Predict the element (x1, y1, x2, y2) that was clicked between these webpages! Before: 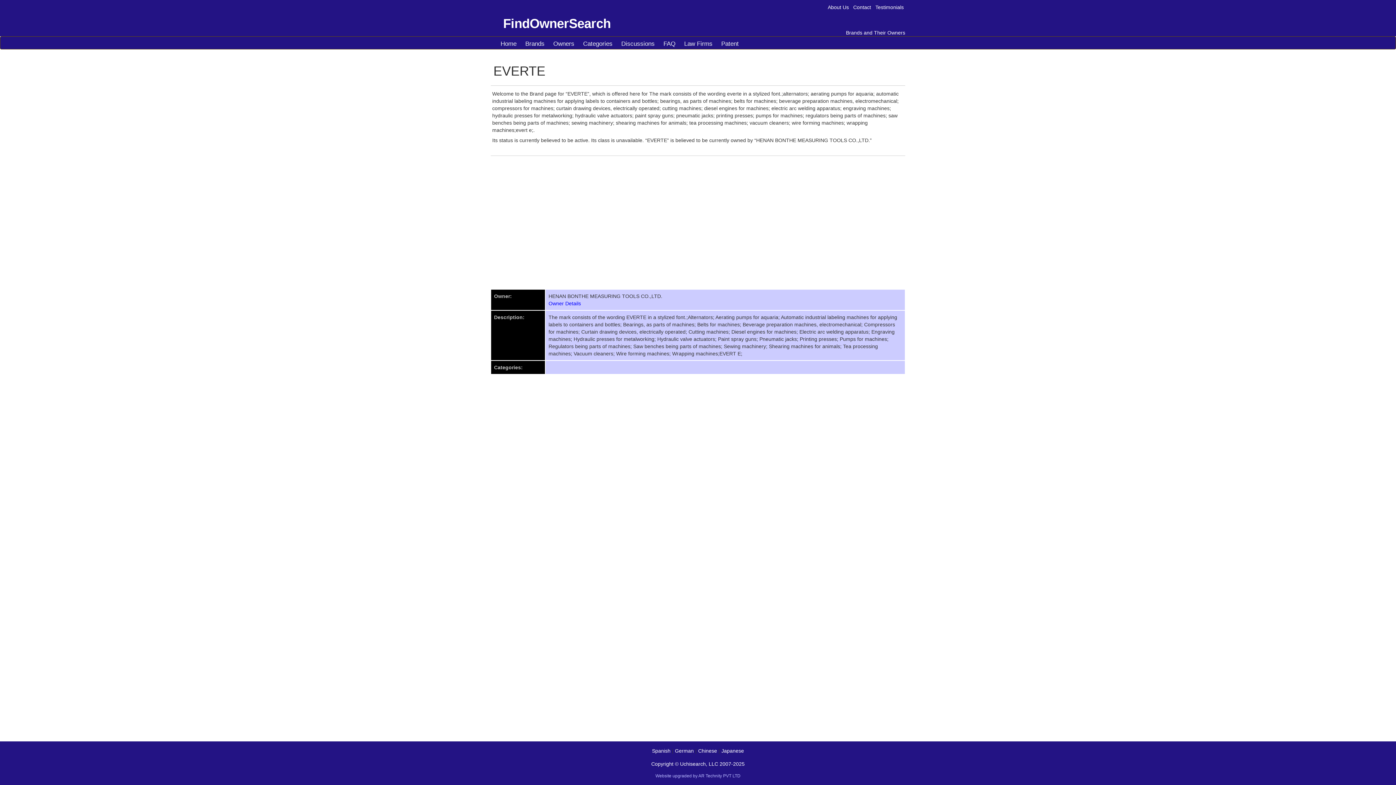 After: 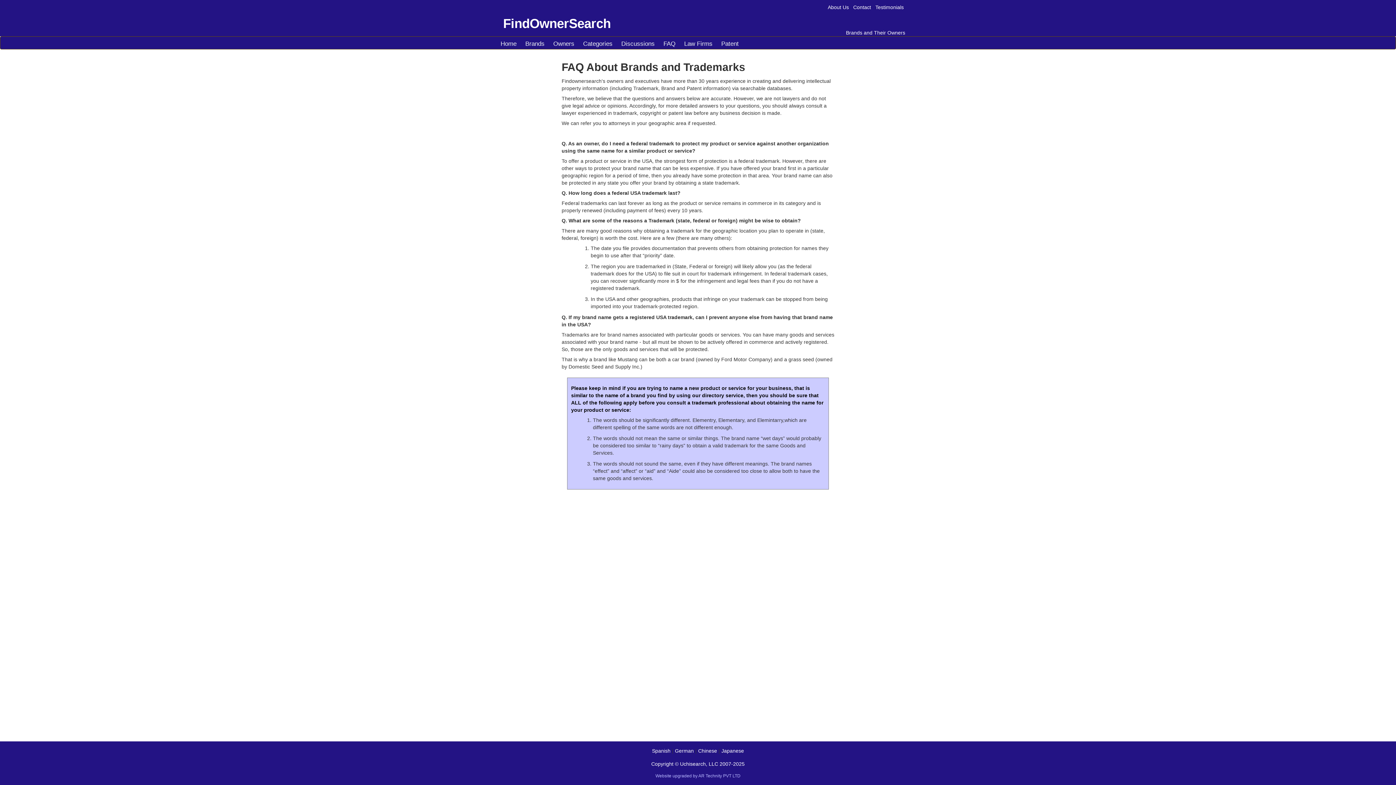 Action: label: FAQ bbox: (659, 40, 680, 49)